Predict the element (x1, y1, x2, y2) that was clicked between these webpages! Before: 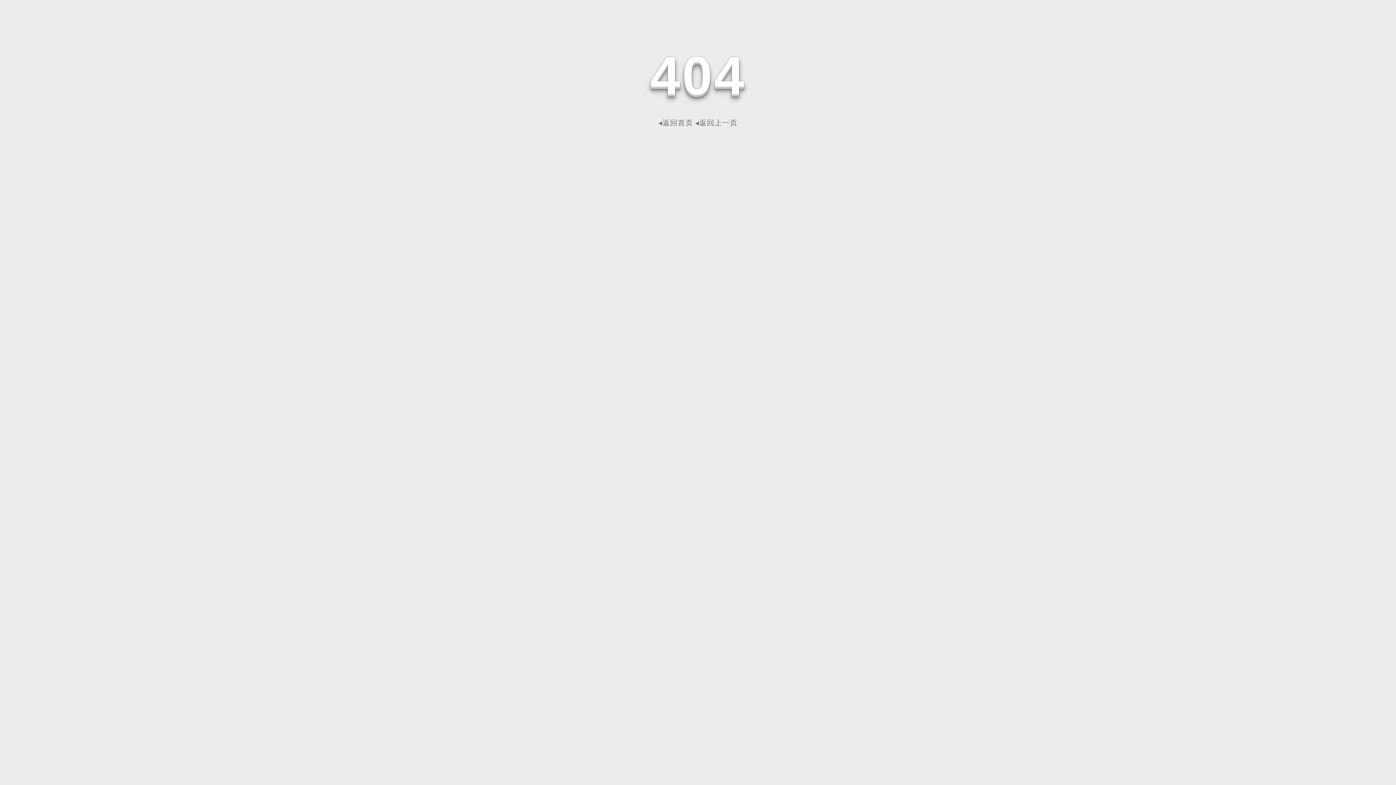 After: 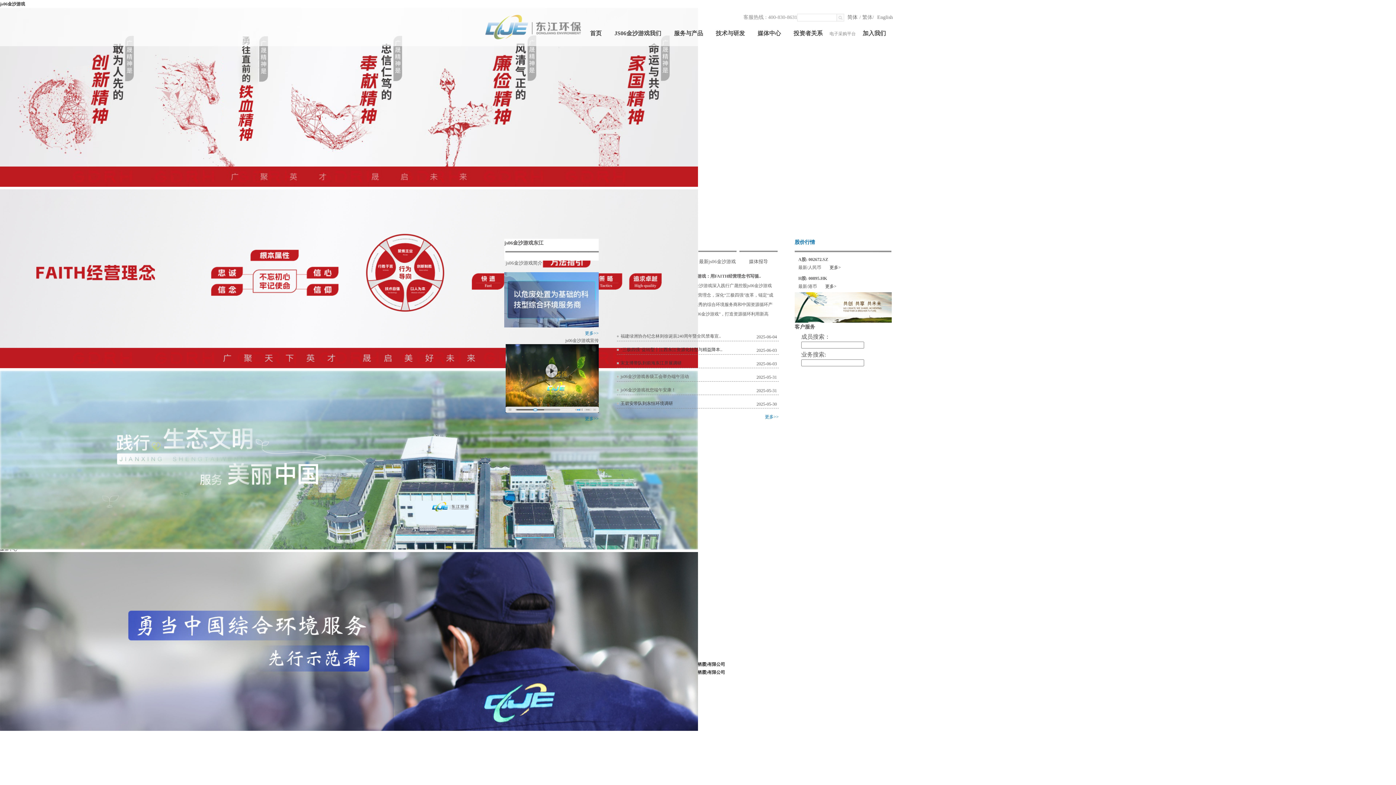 Action: label: ◂返回首页 bbox: (658, 118, 693, 126)